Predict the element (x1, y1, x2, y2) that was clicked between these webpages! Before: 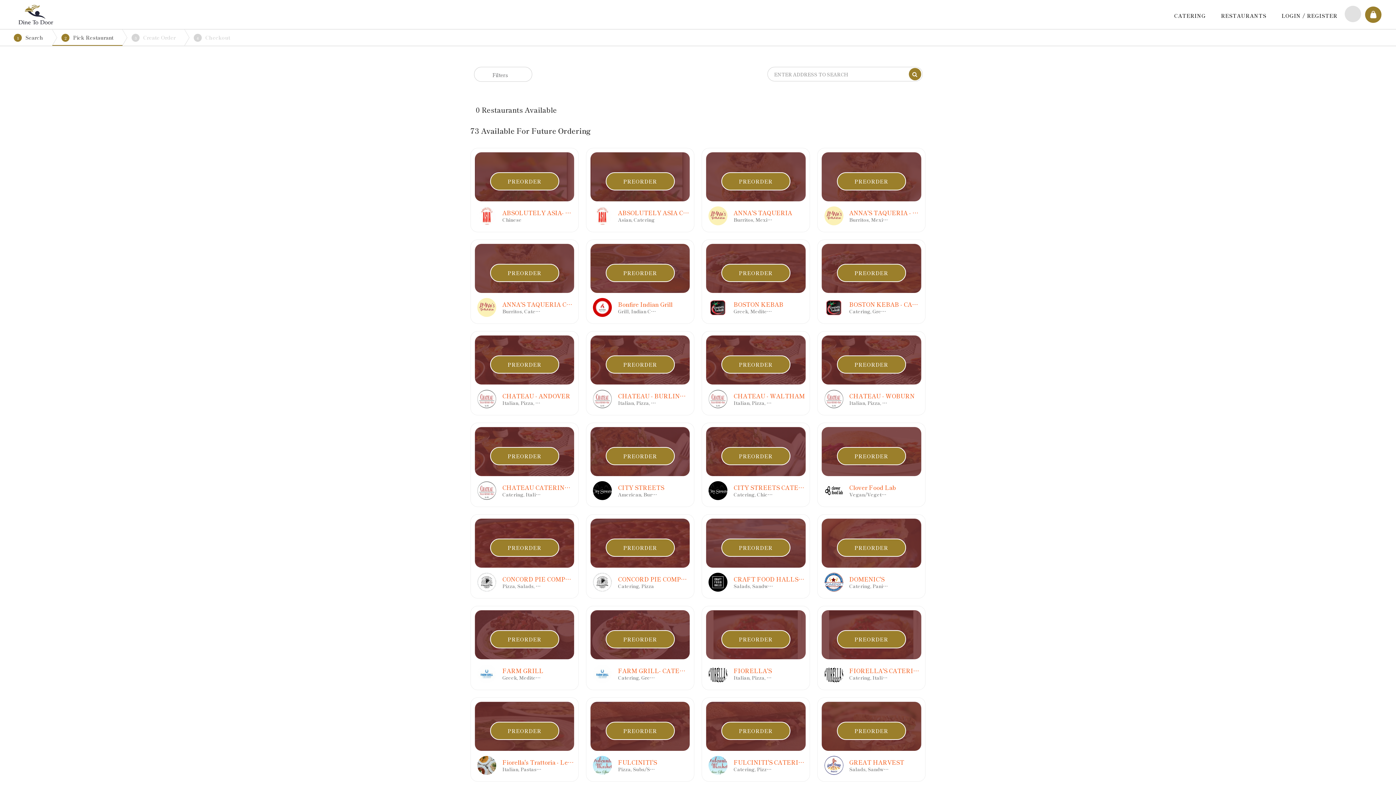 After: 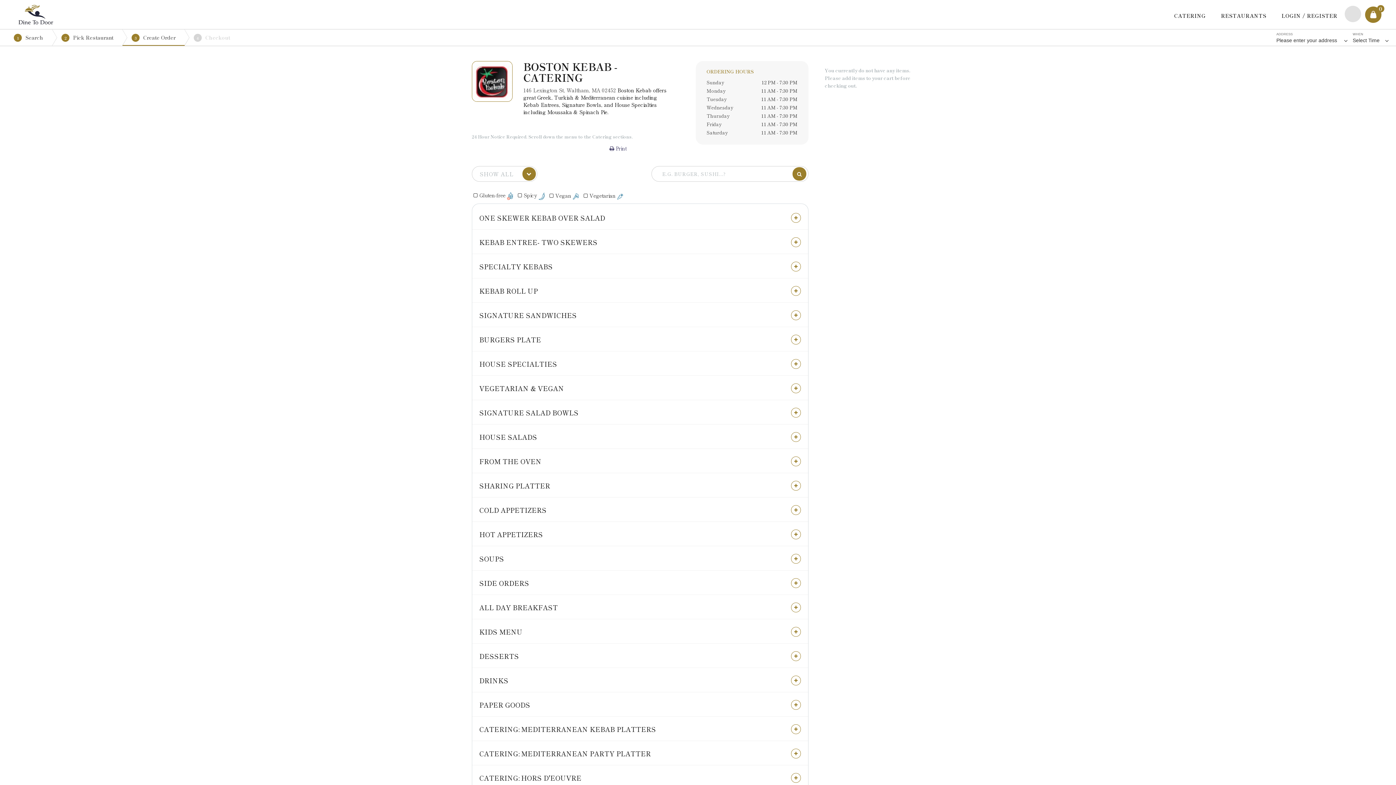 Action: bbox: (813, 236, 929, 327) label:  

PREORDER

BOSTON KEBAB - CATERING

Catering, Greek, Mediterranean